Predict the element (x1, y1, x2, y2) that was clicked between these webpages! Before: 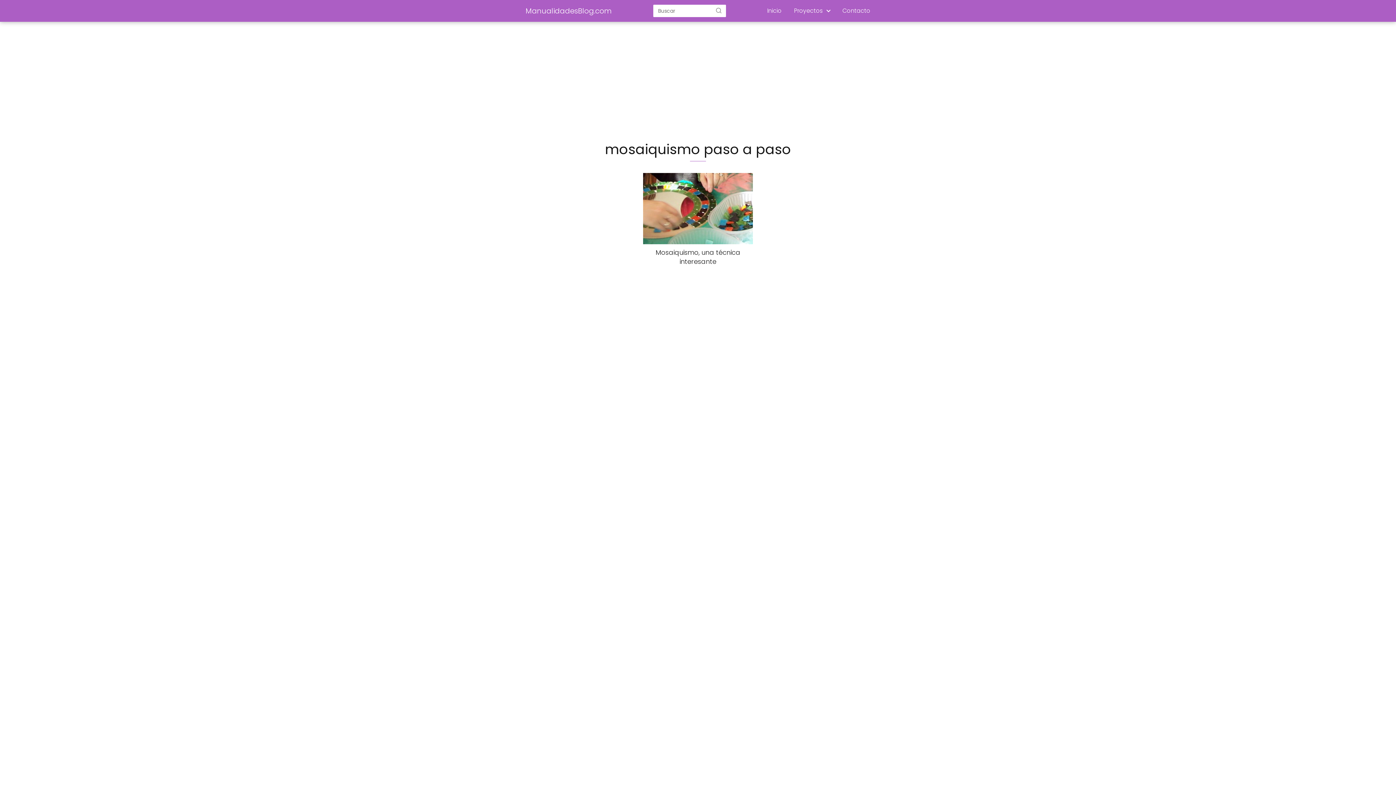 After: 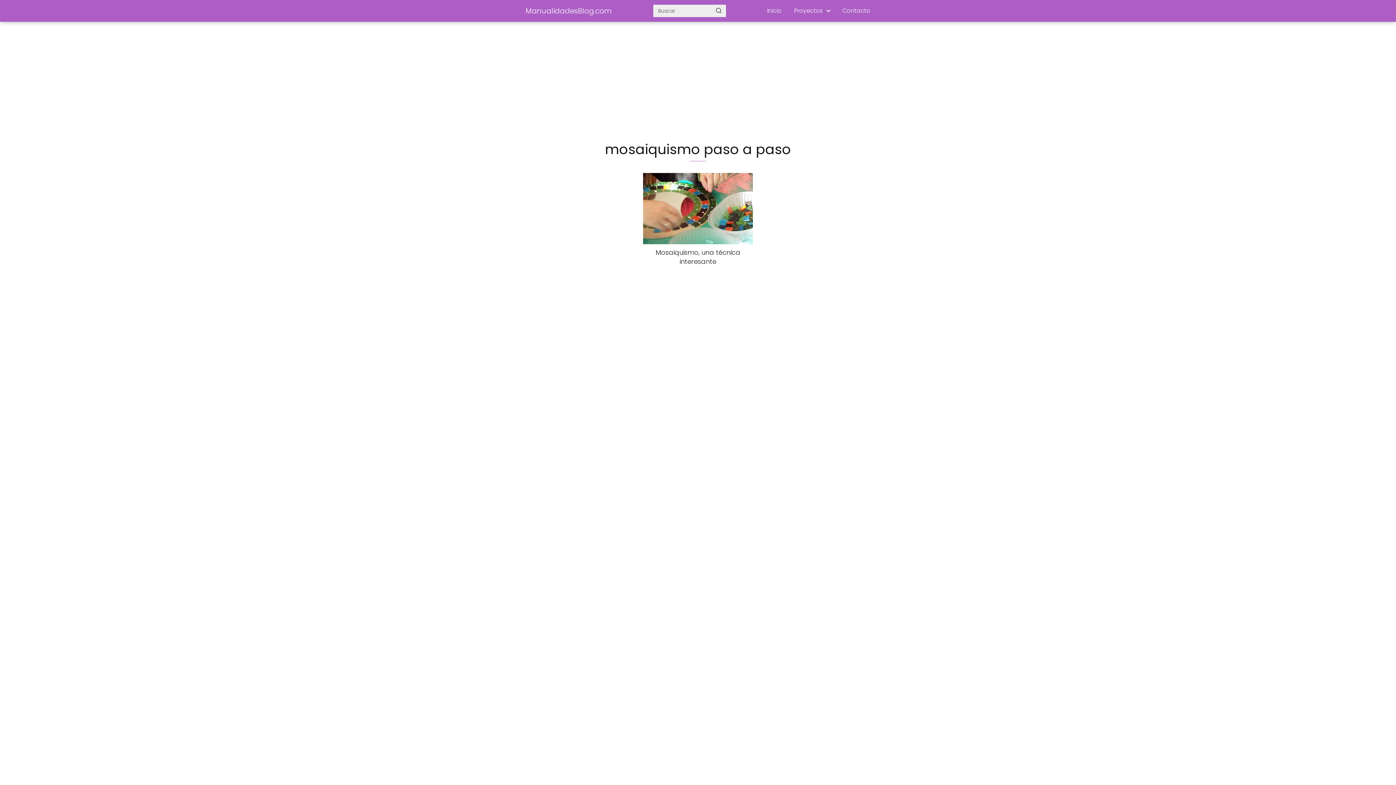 Action: label: Buscar bbox: (711, 4, 726, 16)